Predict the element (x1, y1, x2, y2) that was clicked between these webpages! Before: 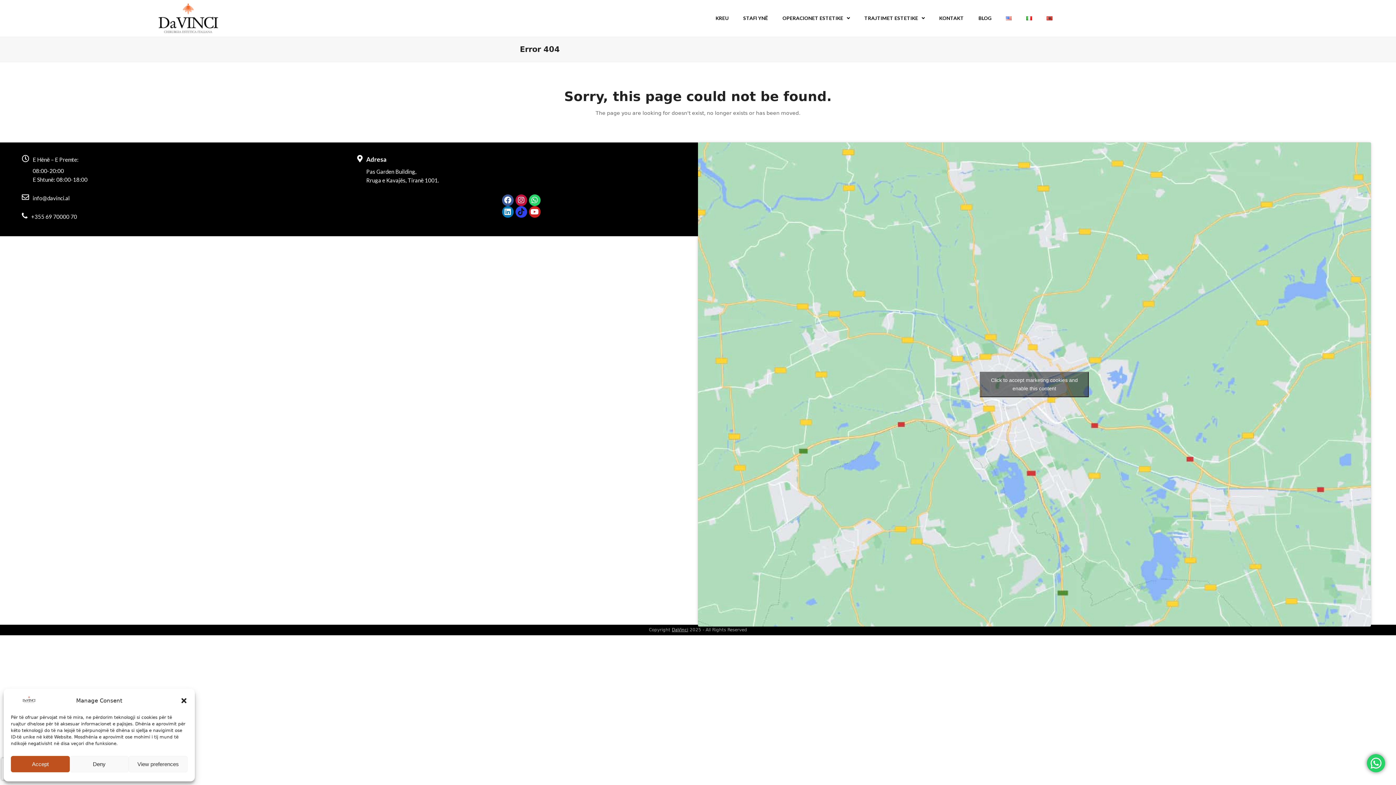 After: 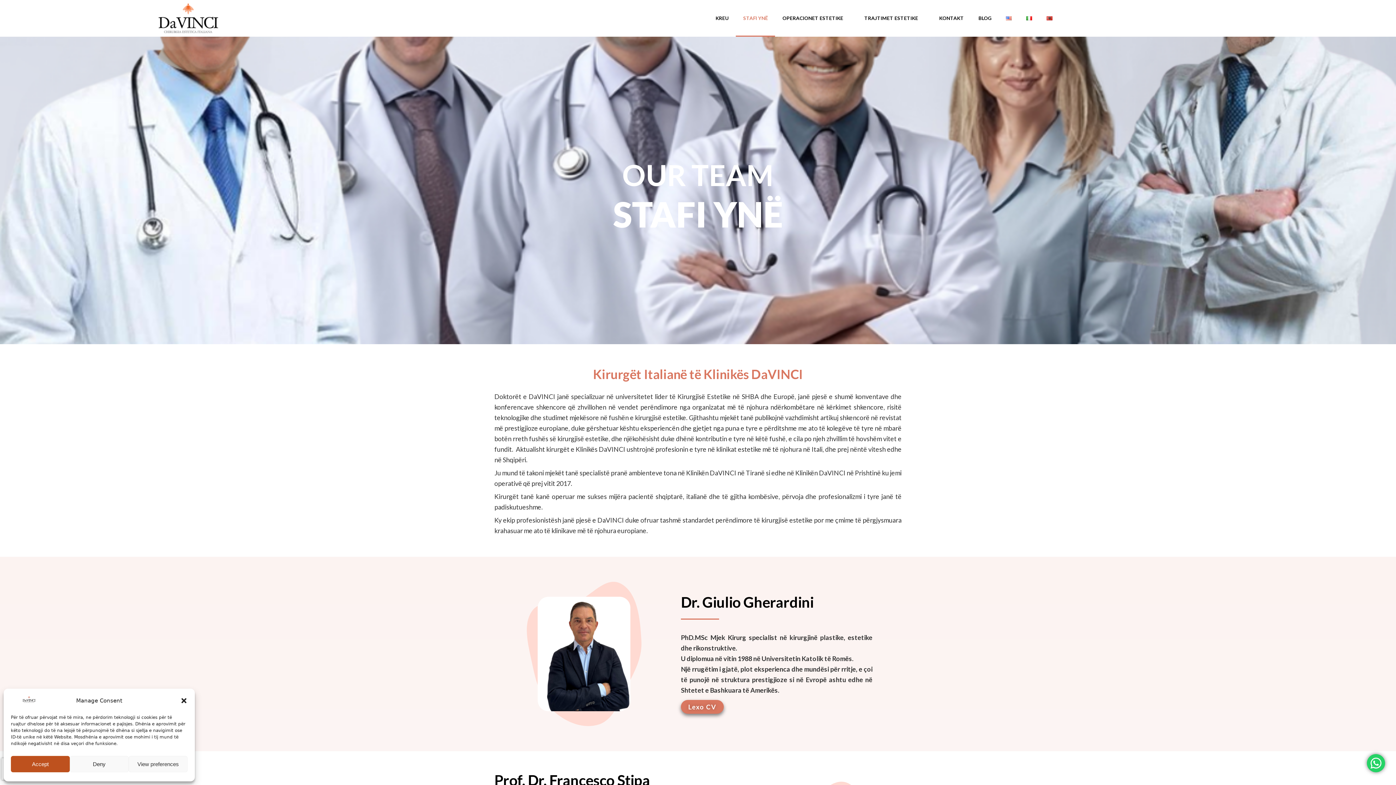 Action: label: STAFI YNË bbox: (736, 0, 775, 36)